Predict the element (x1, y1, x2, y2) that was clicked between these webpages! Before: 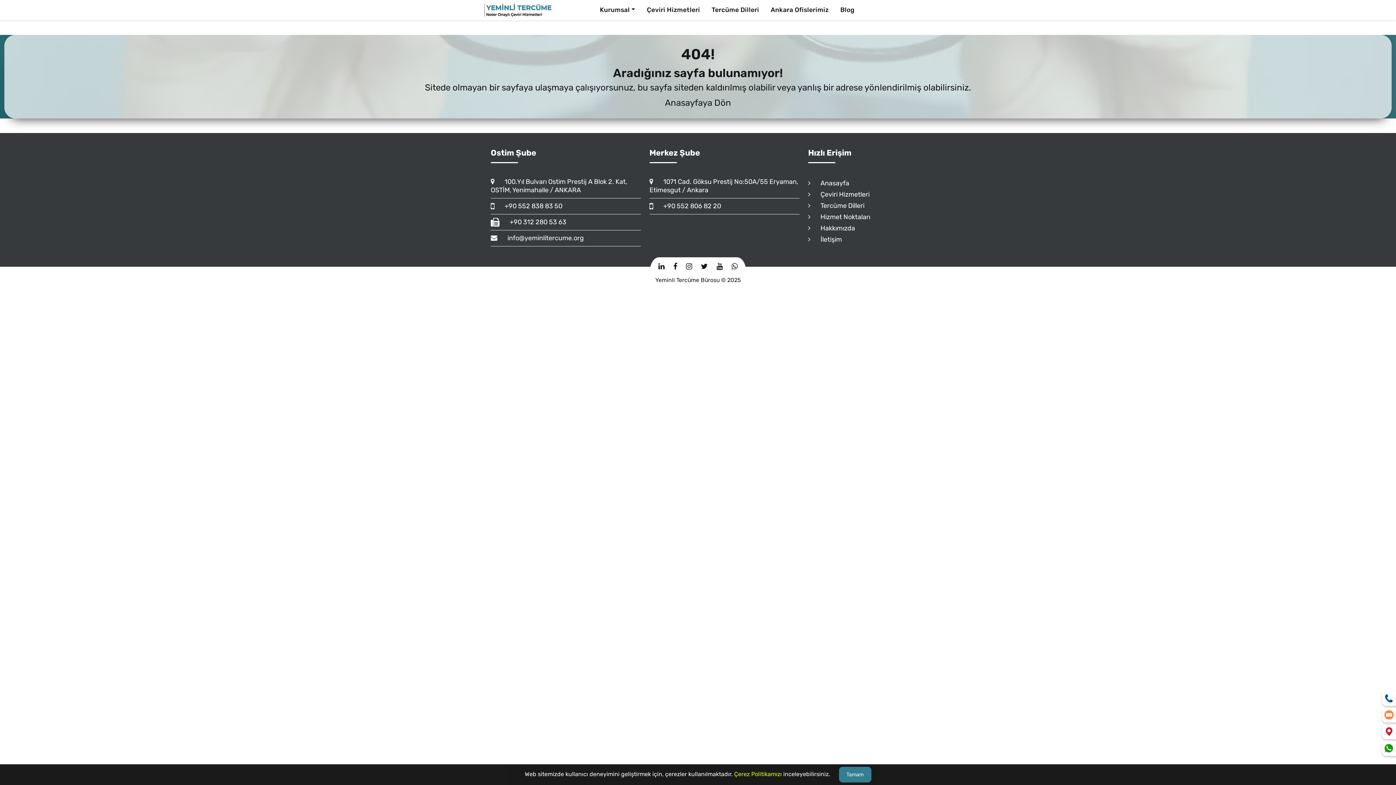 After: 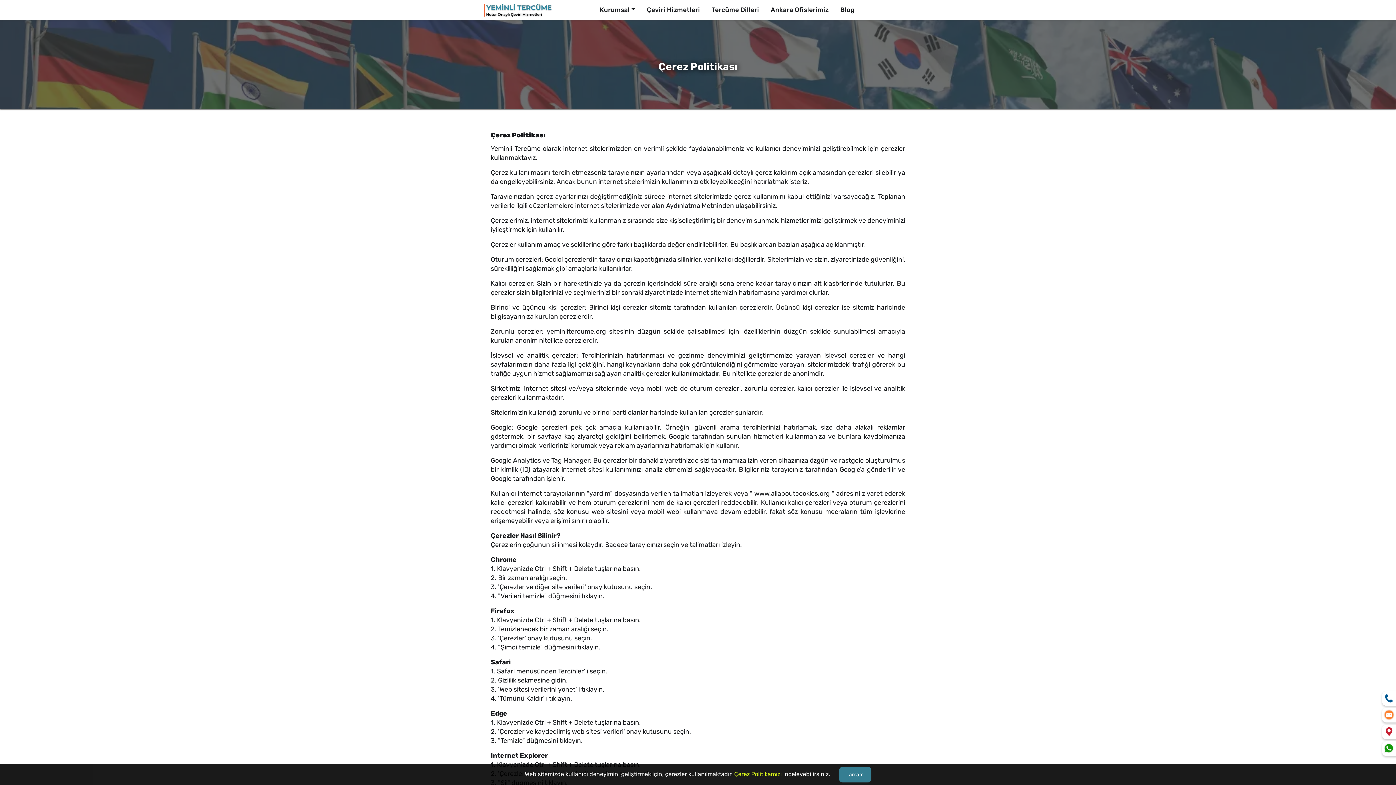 Action: bbox: (734, 771, 782, 778) label: Çerez Politikamızı